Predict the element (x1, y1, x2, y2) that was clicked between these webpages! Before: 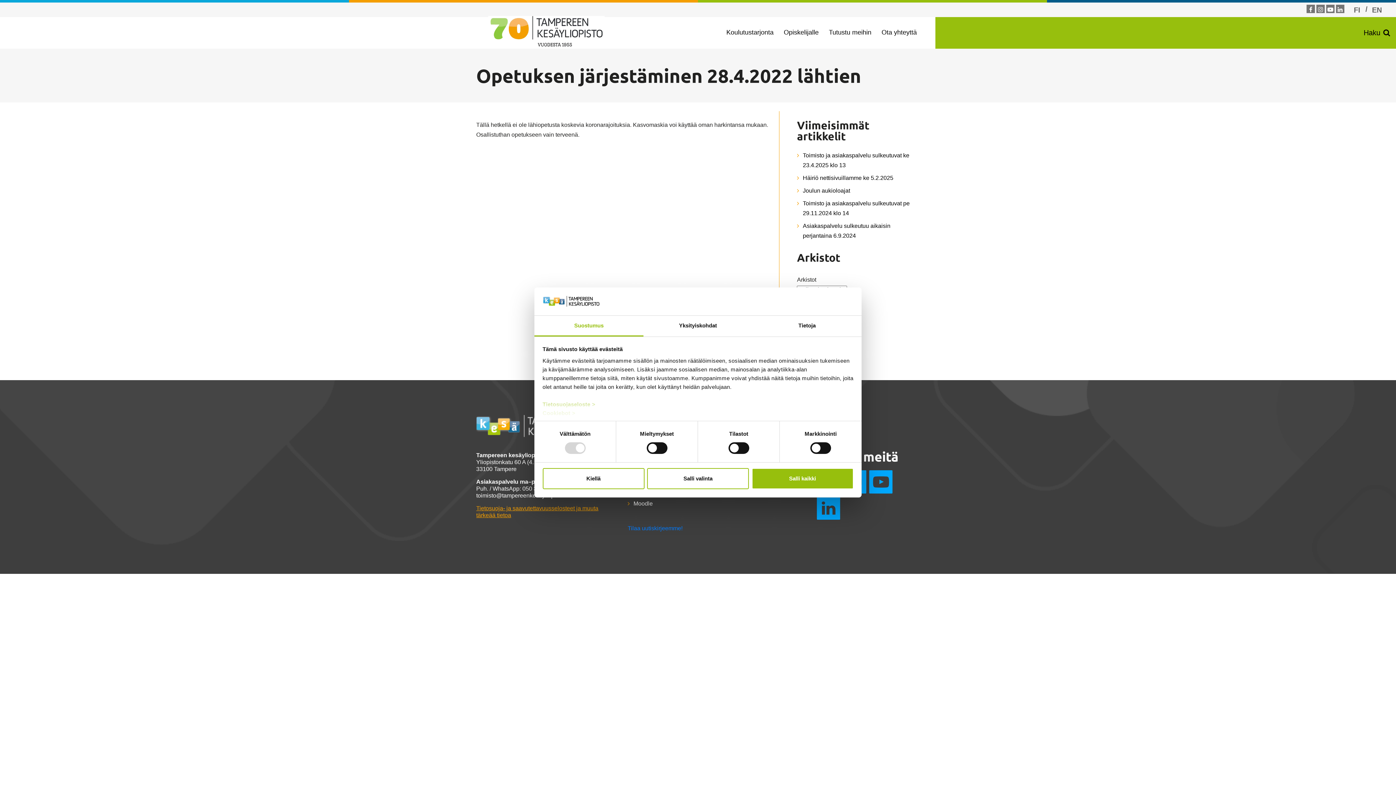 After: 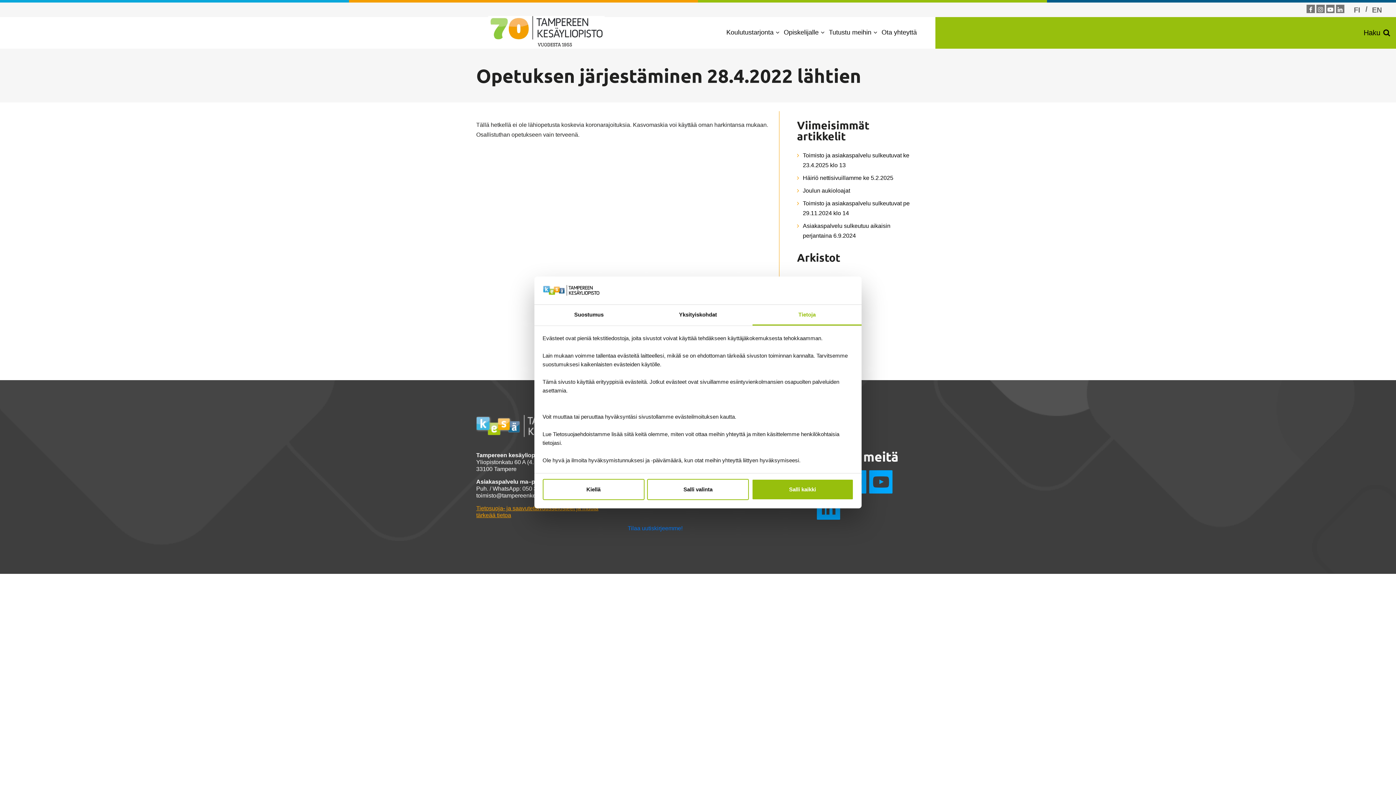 Action: label: Tietoja bbox: (752, 315, 861, 336)